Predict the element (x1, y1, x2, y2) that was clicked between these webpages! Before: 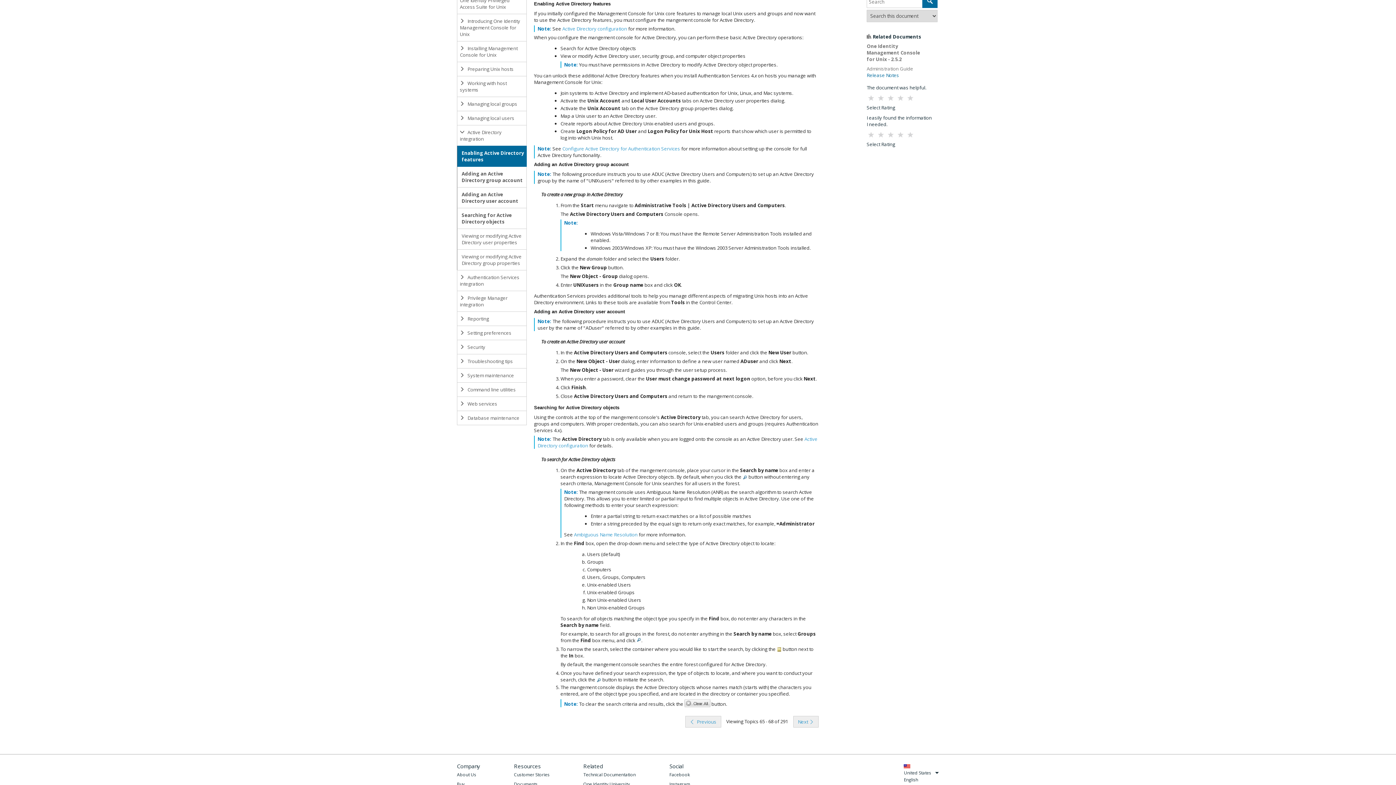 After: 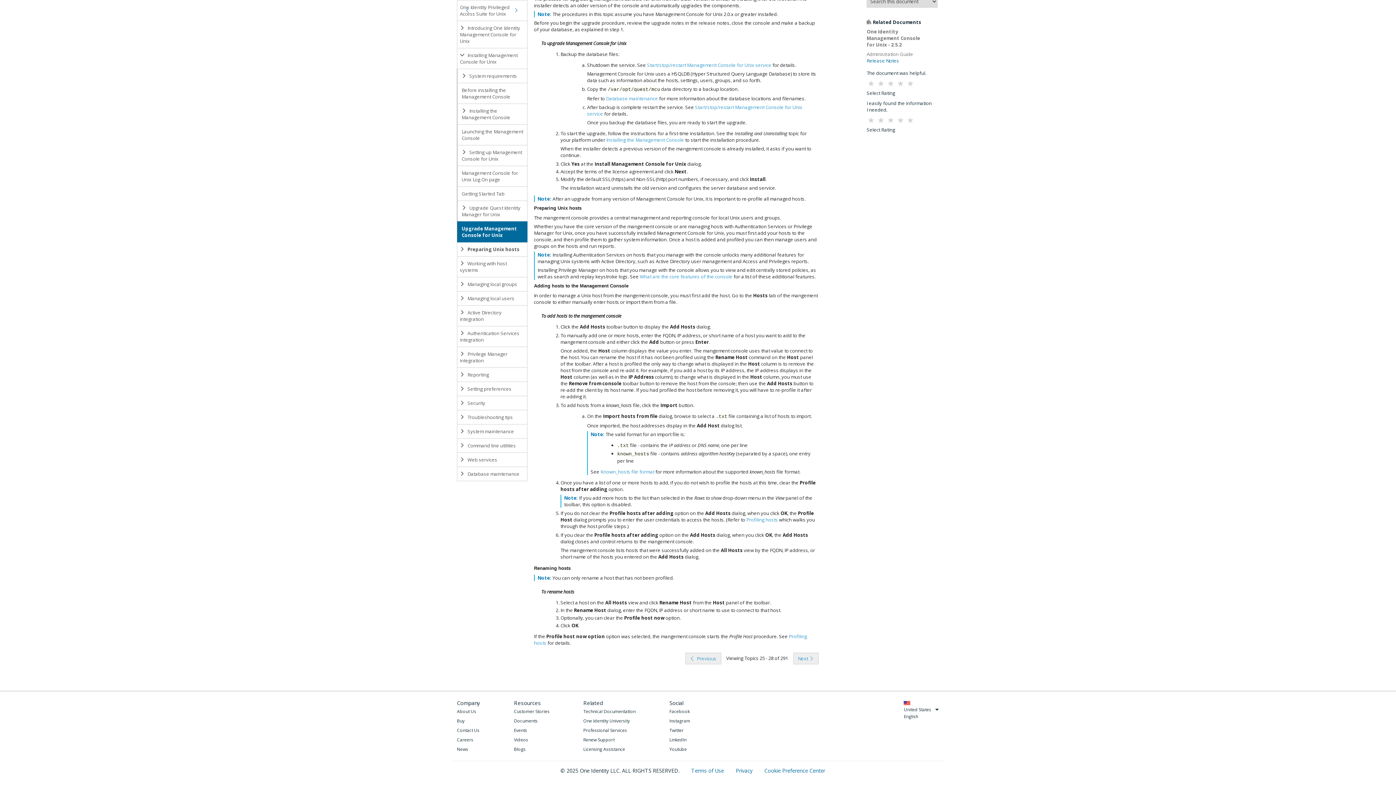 Action: bbox: (457, 61, 527, 76) label:  Preparing Unix hosts